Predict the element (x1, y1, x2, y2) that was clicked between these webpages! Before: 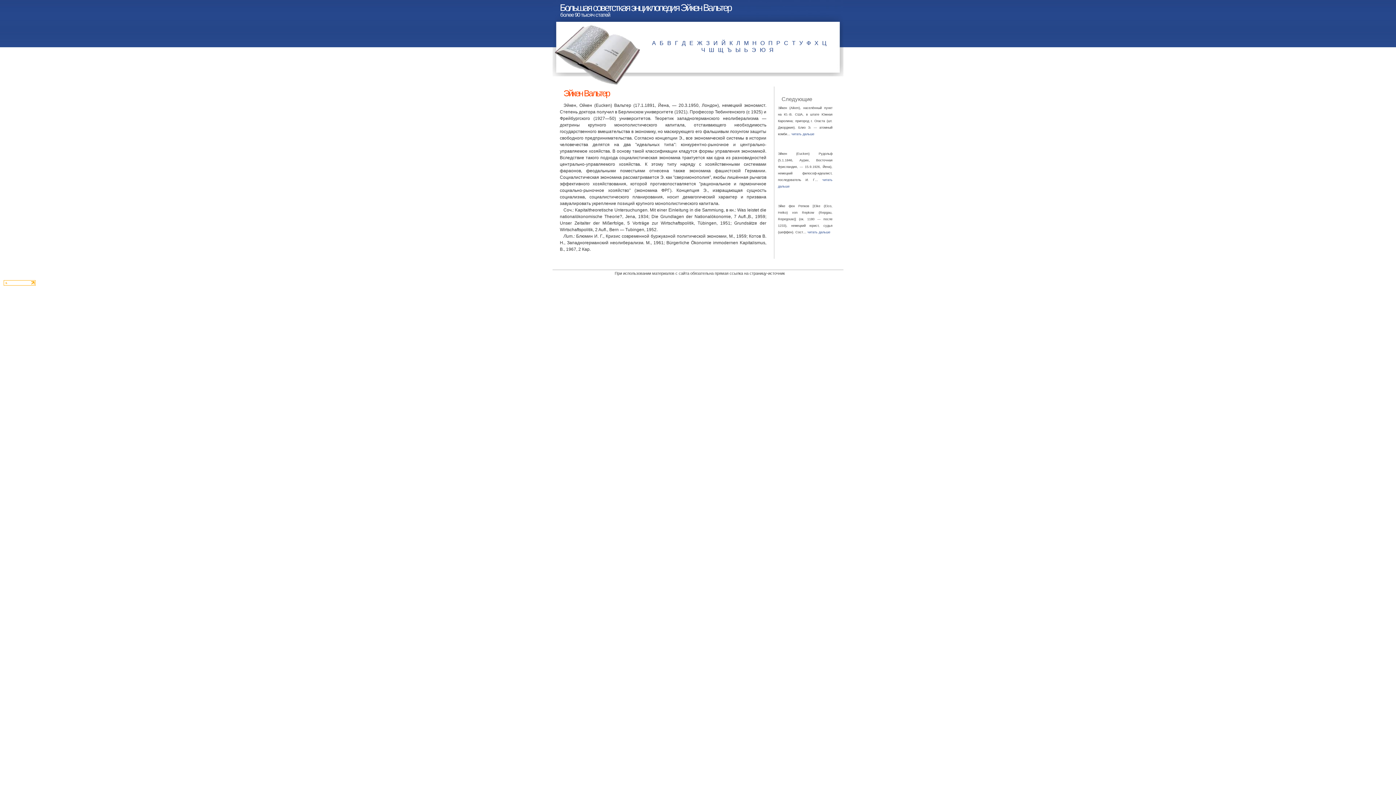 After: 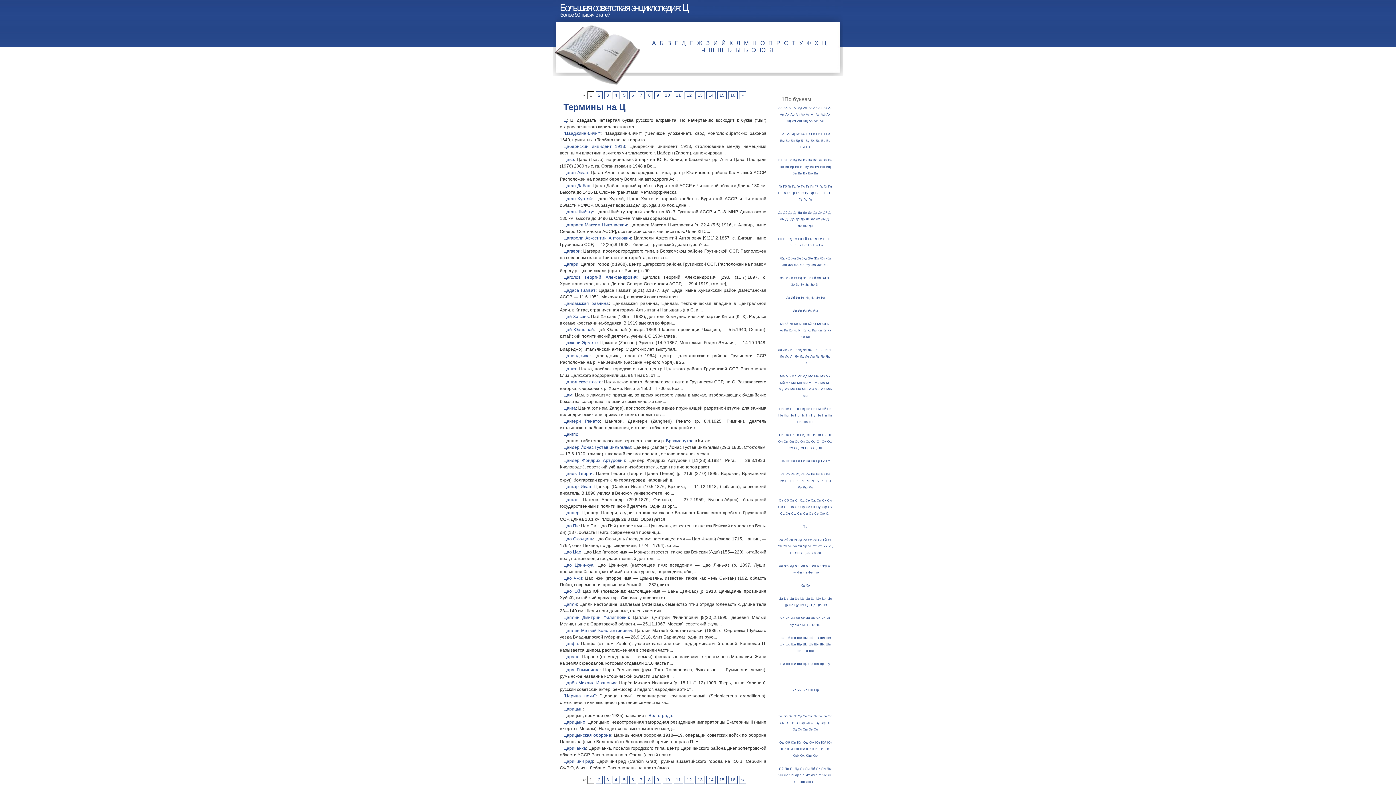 Action: bbox: (822, 40, 829, 46) label: Ц